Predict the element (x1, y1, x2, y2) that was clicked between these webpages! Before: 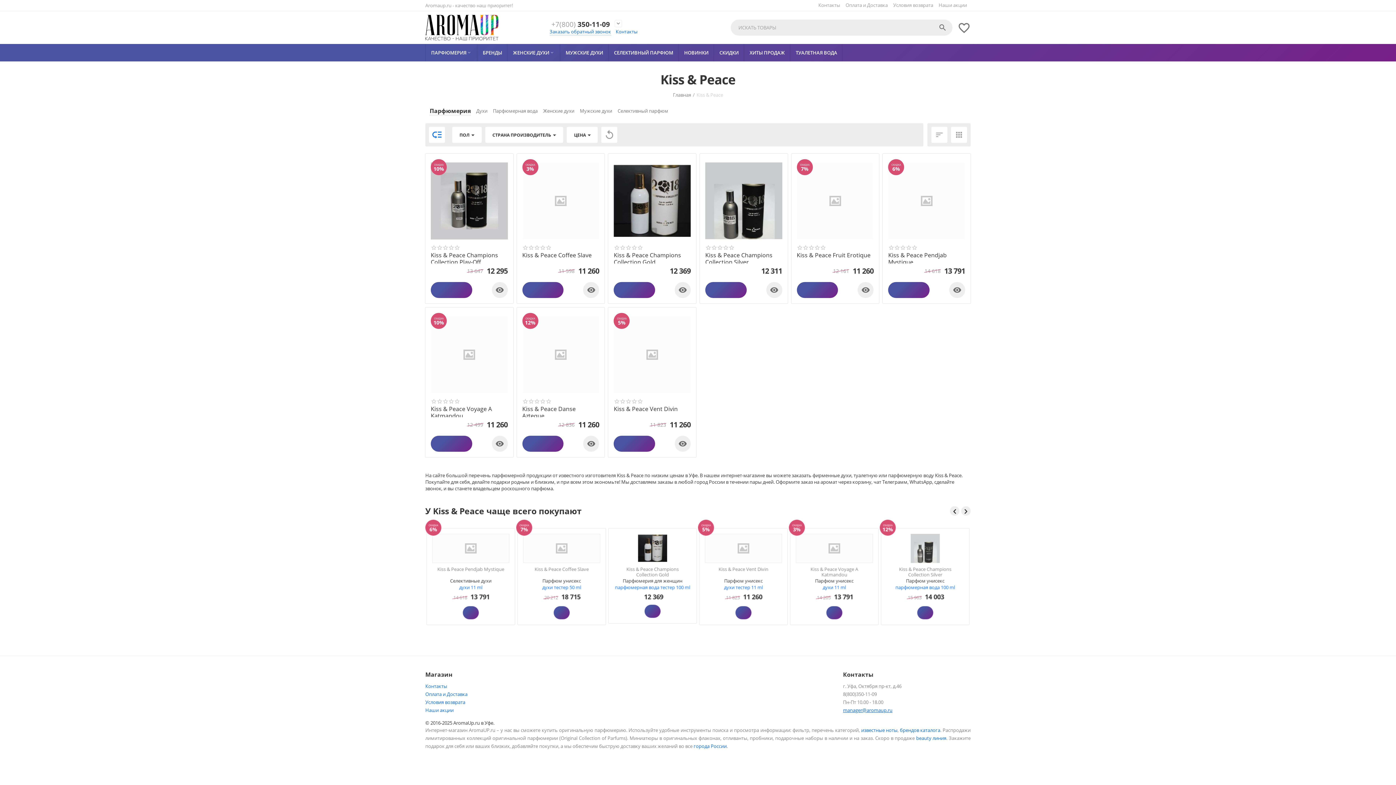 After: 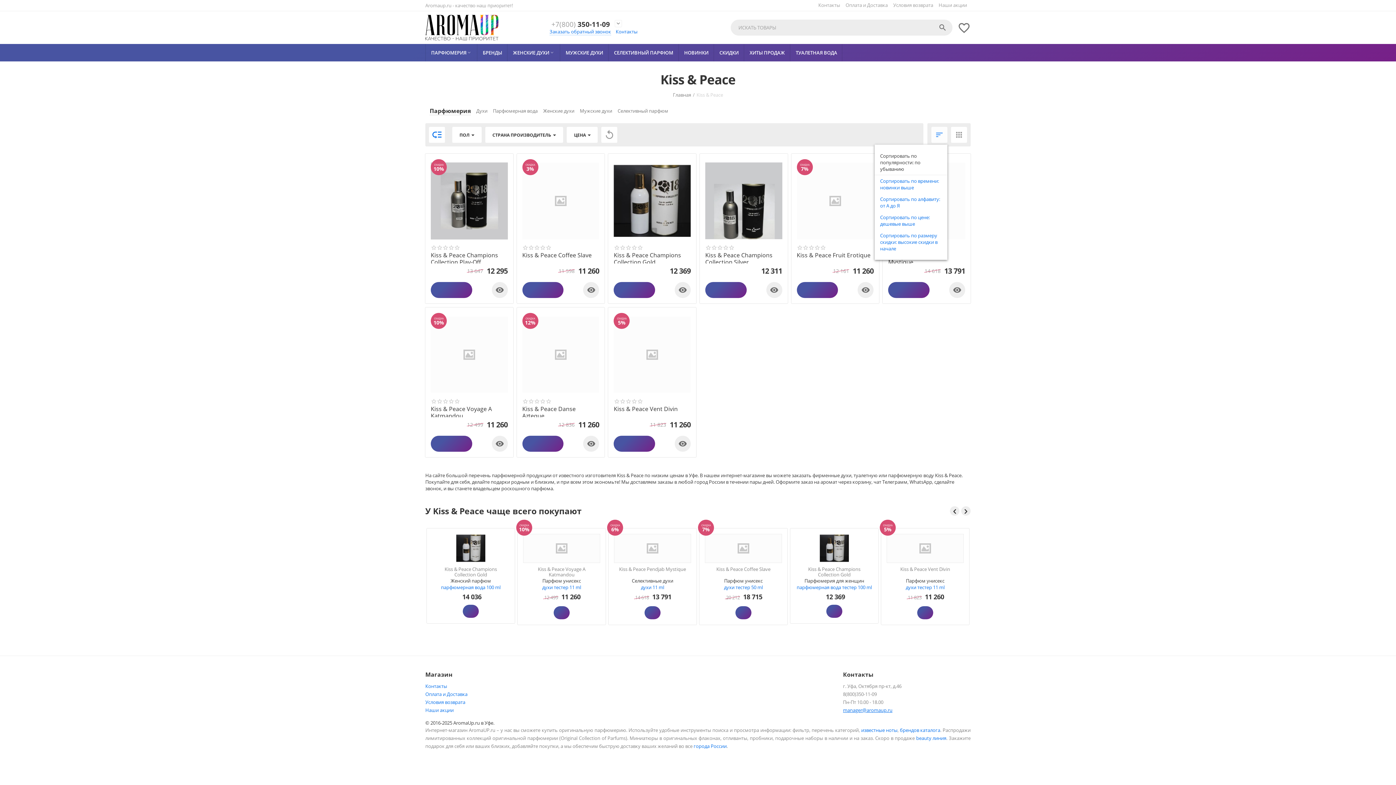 Action: bbox: (931, 126, 947, 142) label: 